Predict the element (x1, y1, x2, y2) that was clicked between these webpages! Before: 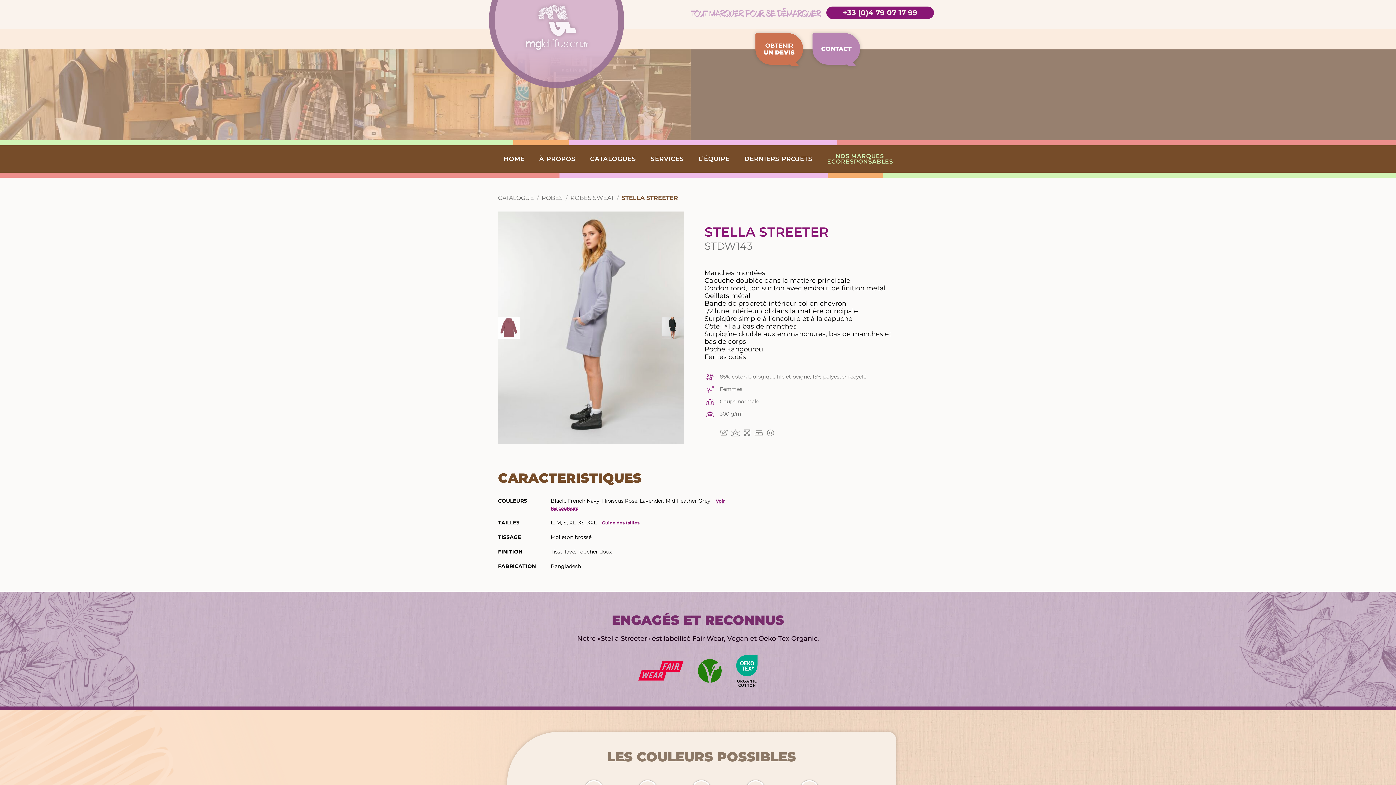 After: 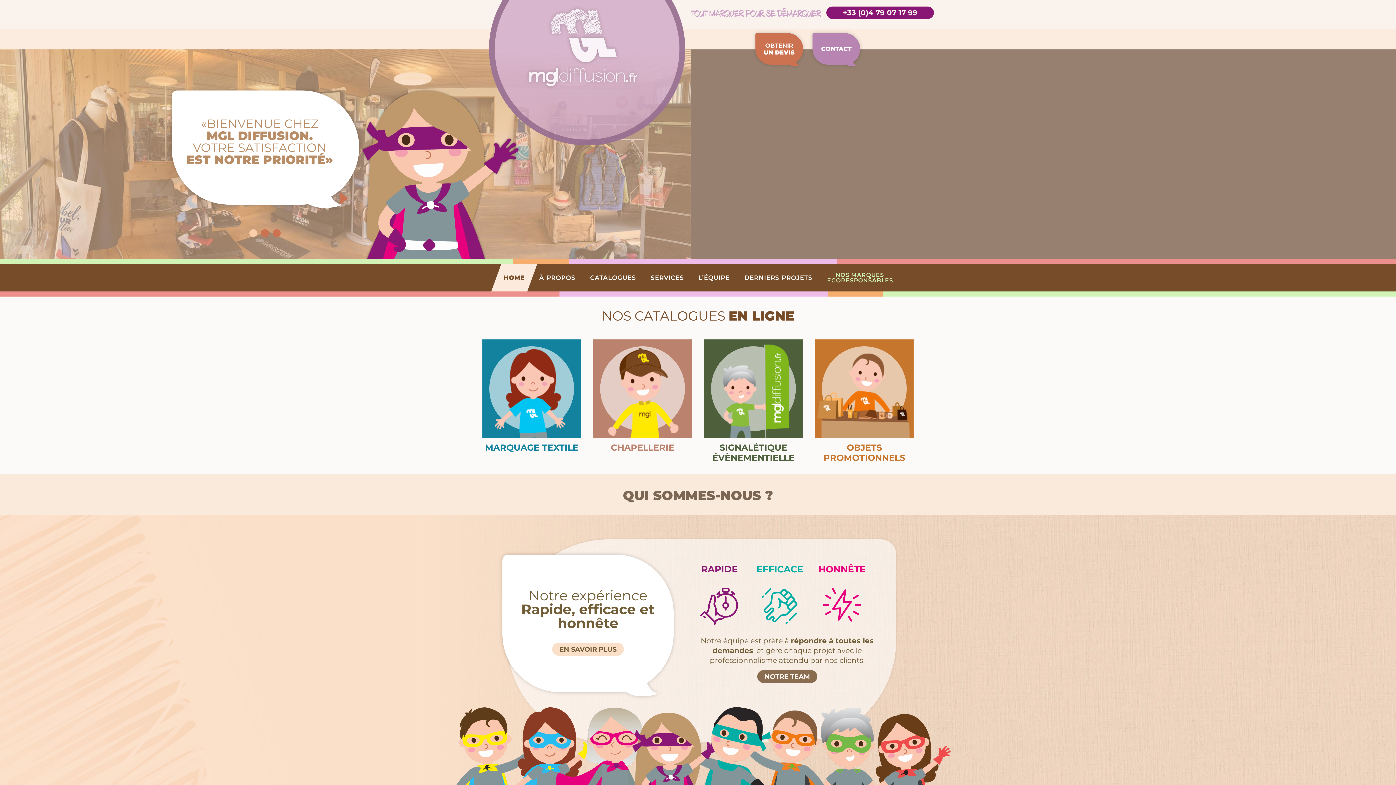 Action: bbox: (520, 47, 593, 55)